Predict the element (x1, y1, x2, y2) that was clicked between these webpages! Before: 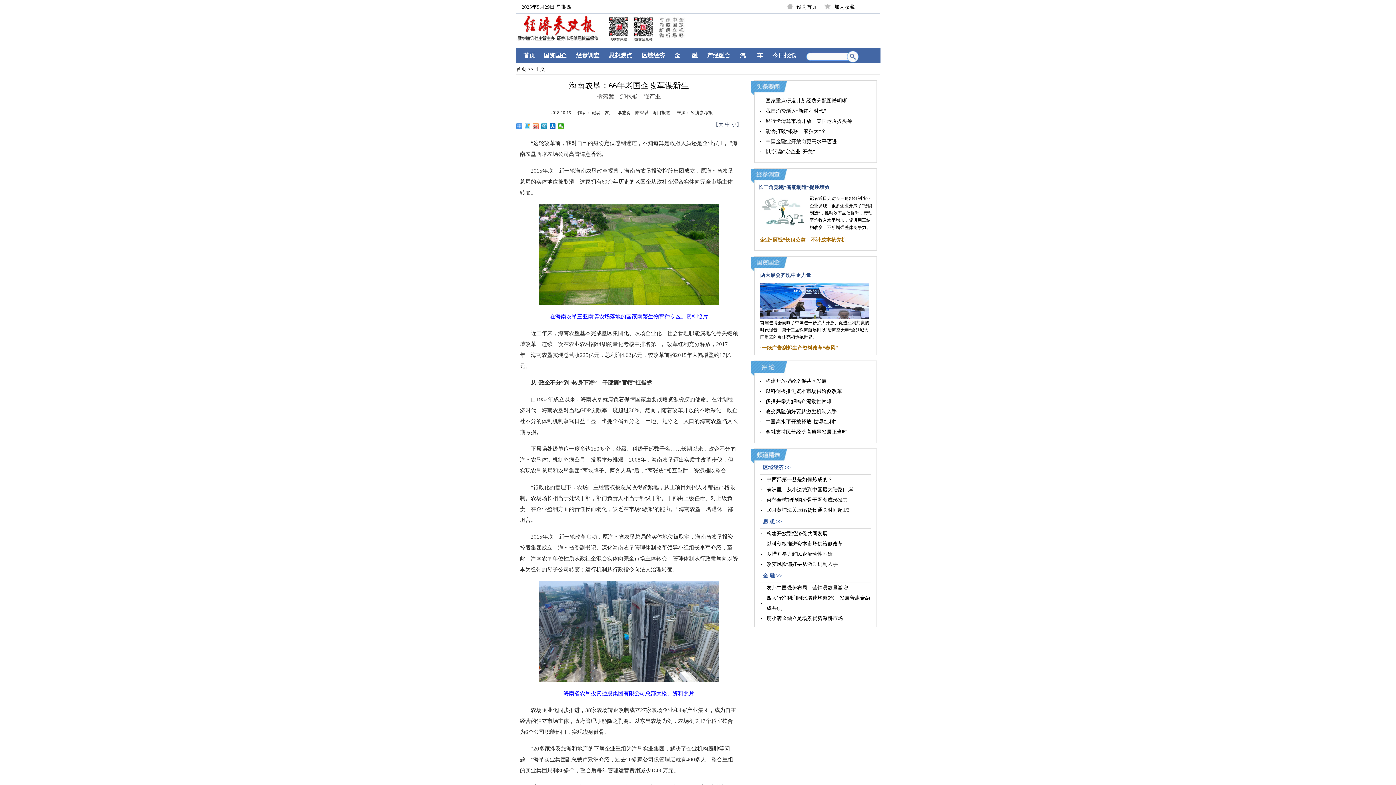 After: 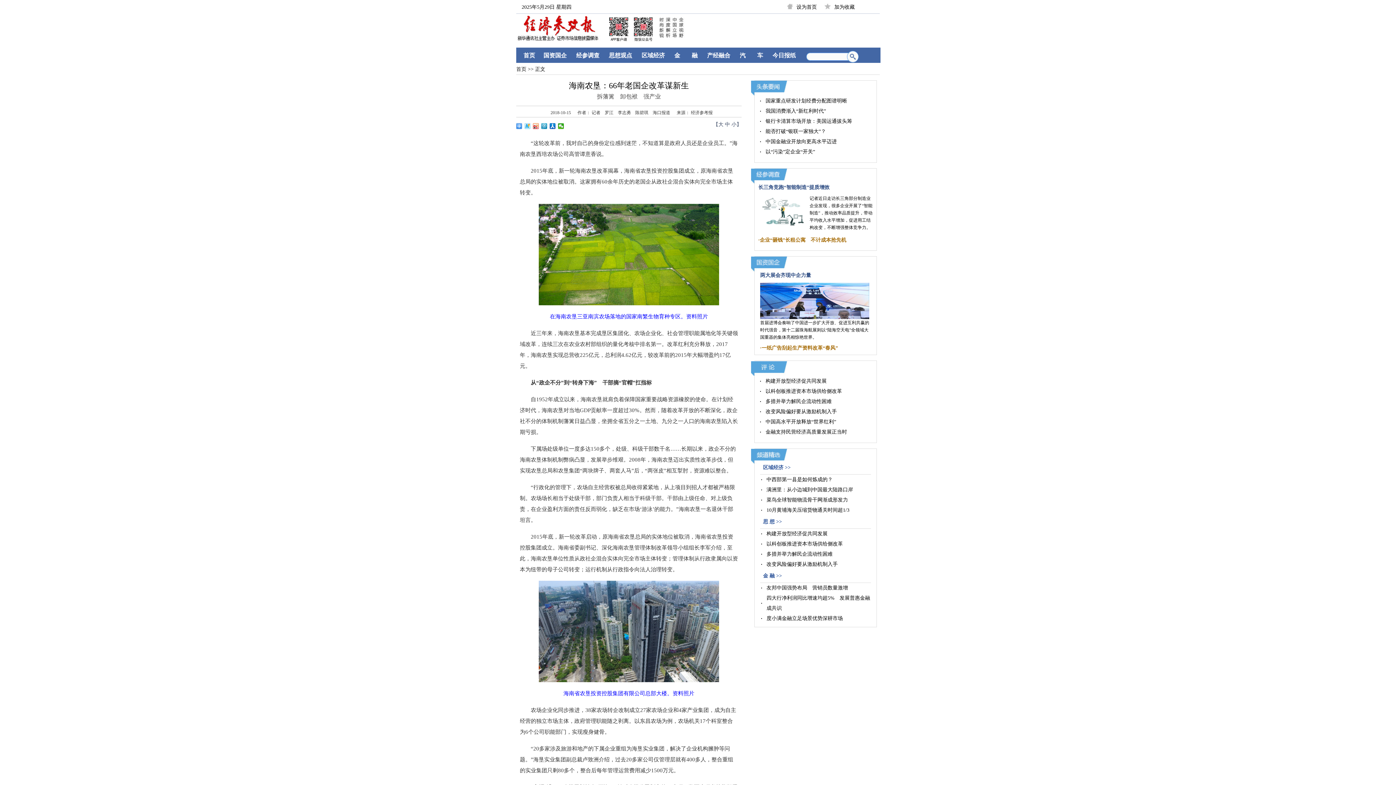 Action: bbox: (751, 267, 787, 272)